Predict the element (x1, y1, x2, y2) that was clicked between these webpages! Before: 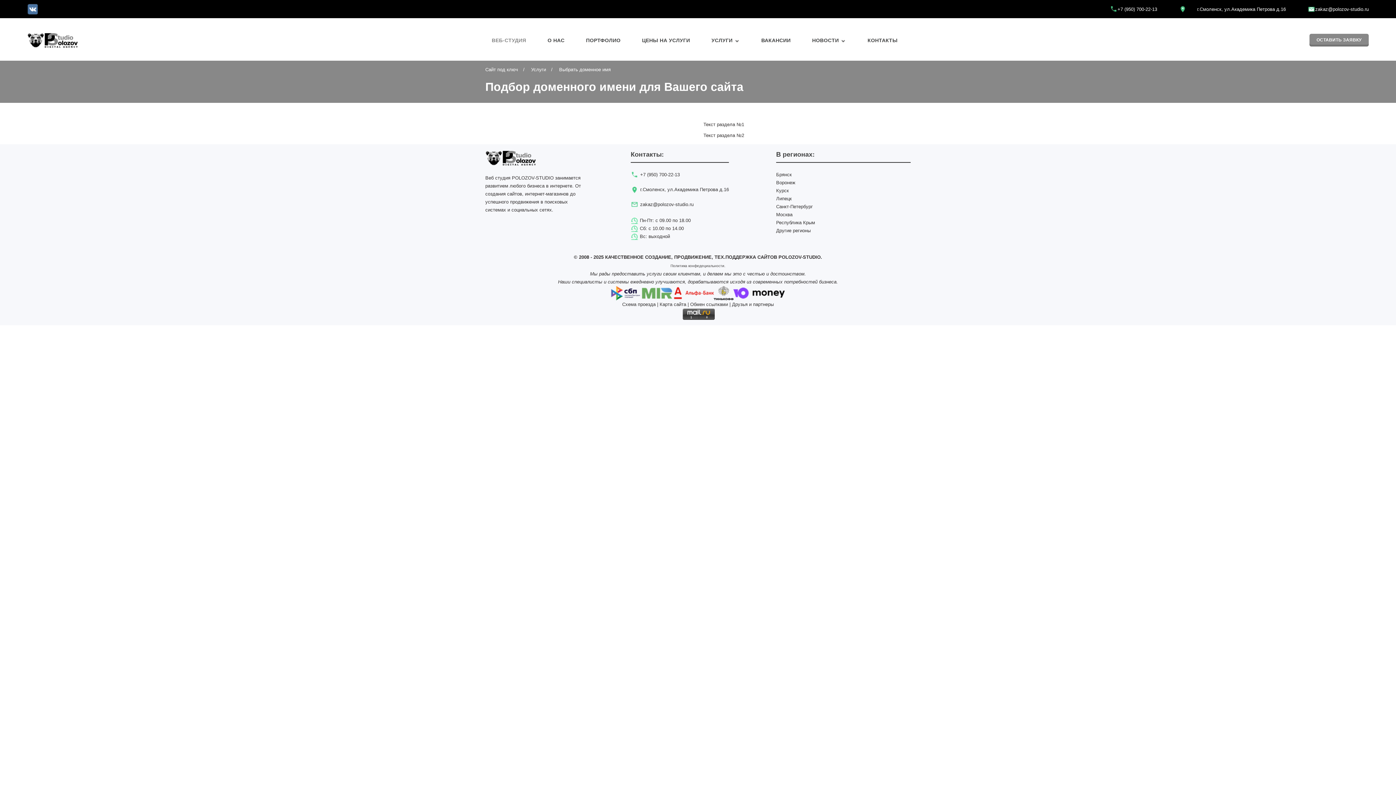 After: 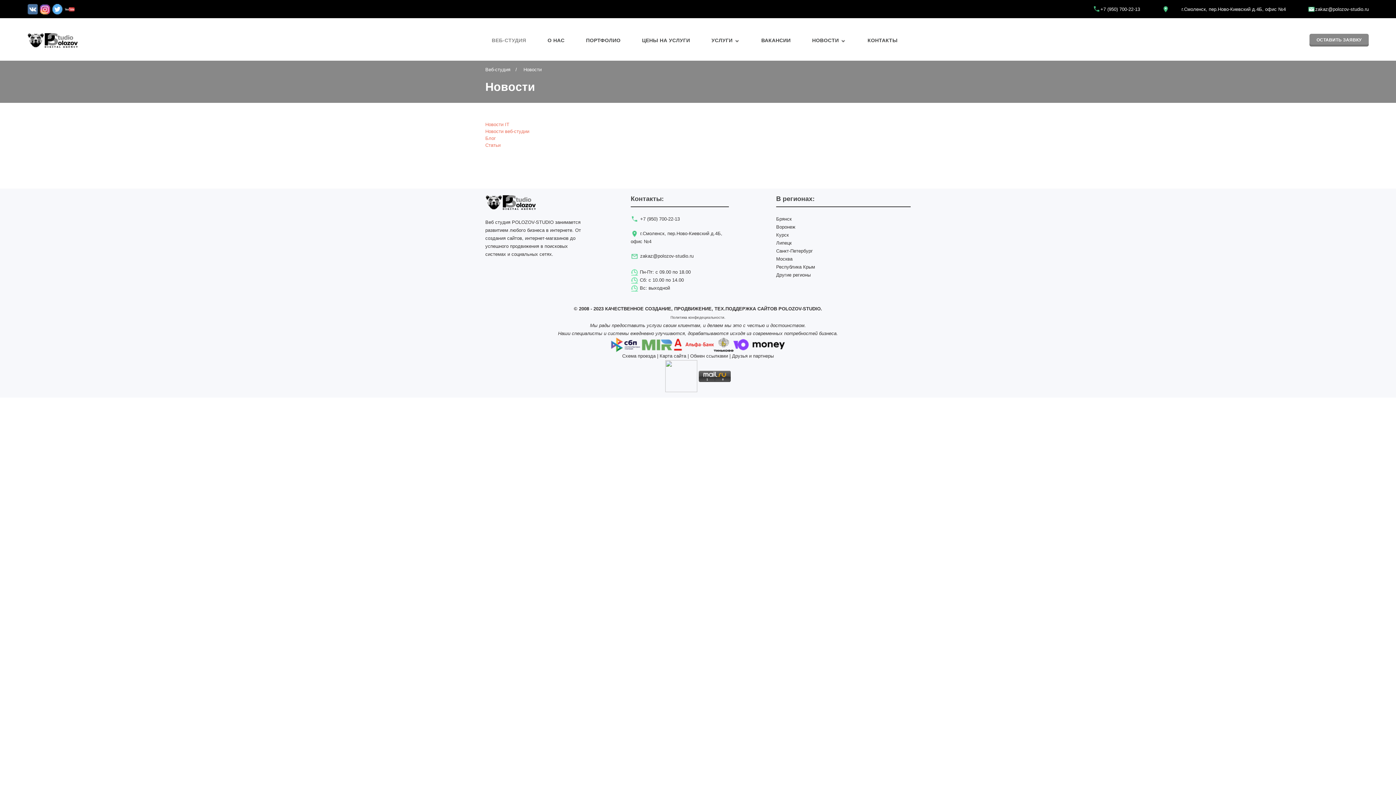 Action: label: НОВОСТИ bbox: (812, 35, 839, 44)